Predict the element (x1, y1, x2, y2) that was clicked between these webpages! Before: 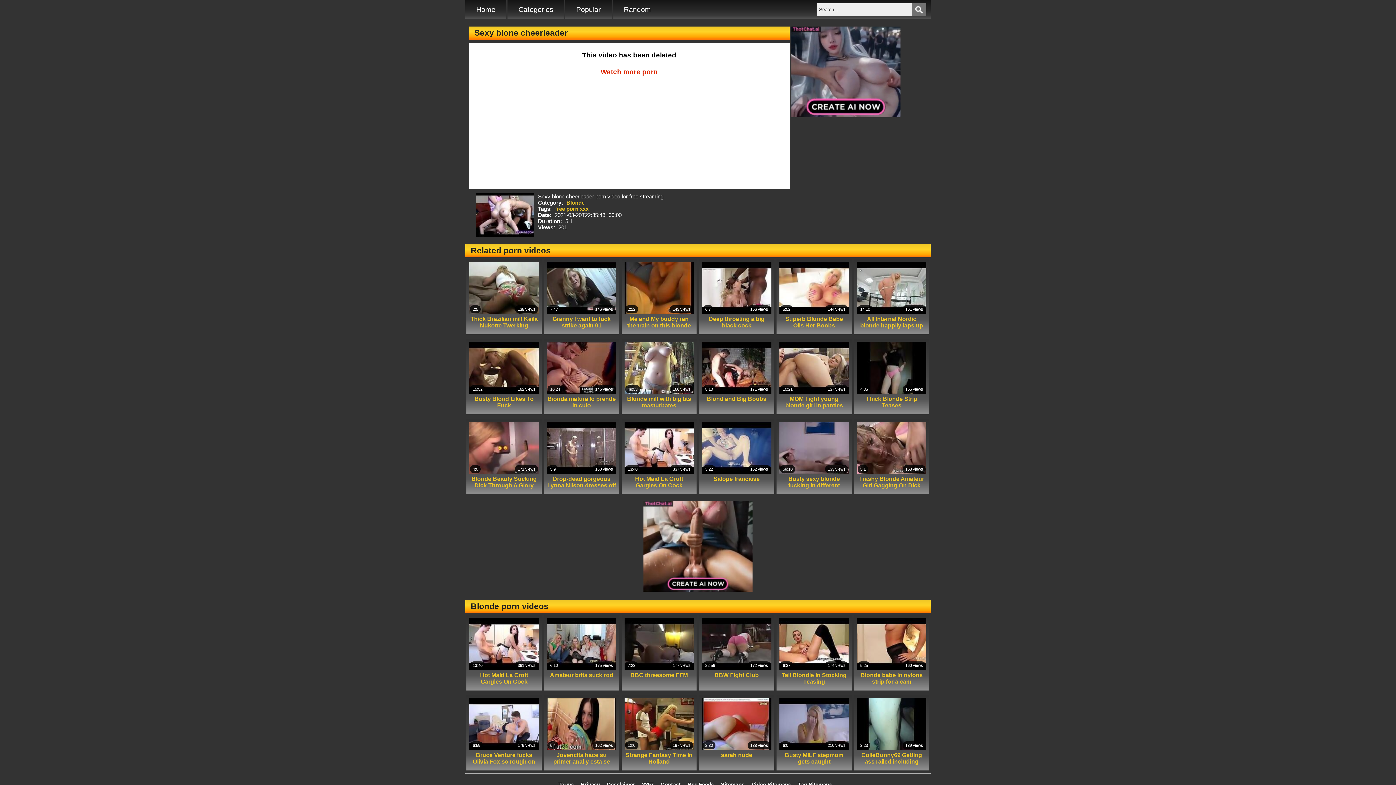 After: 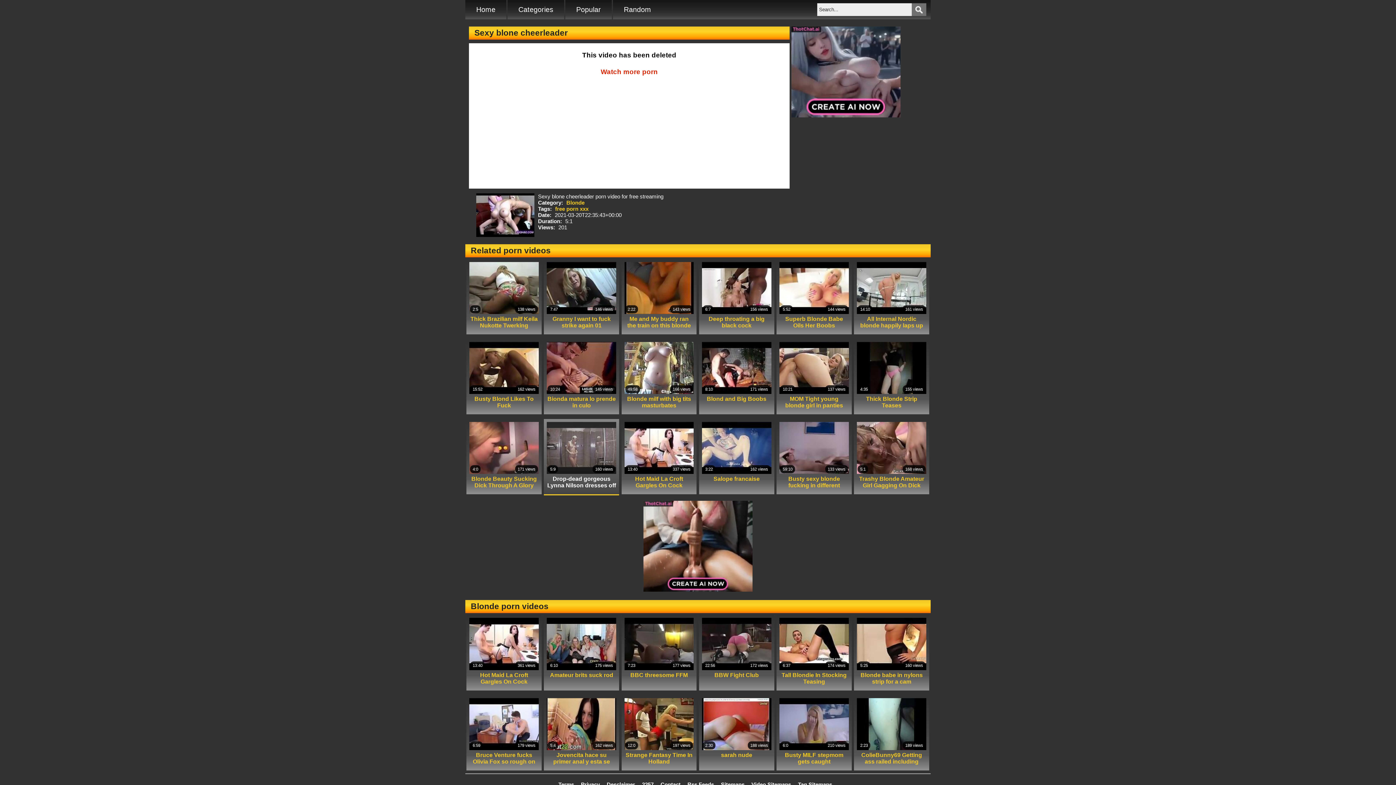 Action: bbox: (547, 422, 616, 489) label: 5:9
160 views
Drop-dead gorgeous Lynna Nilson dresses off and takes shower